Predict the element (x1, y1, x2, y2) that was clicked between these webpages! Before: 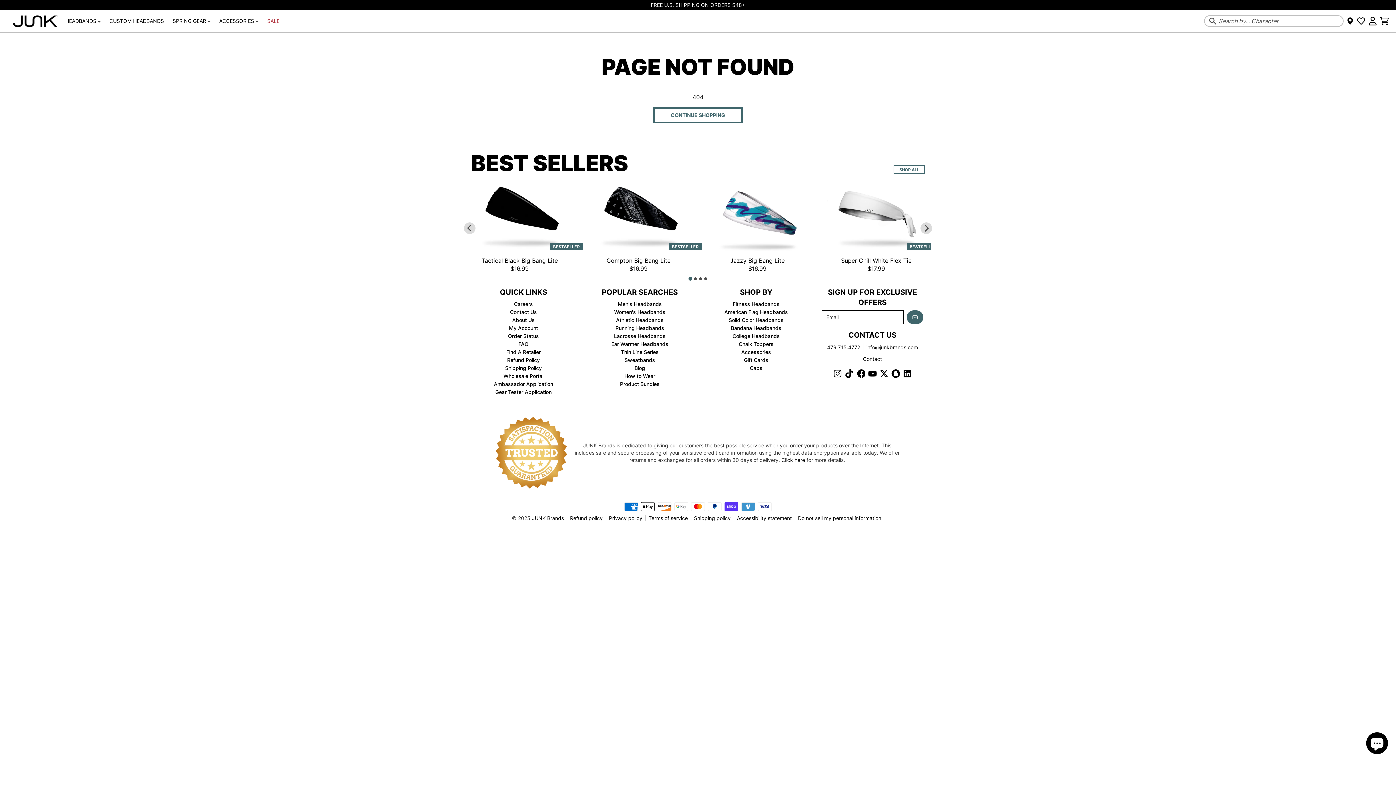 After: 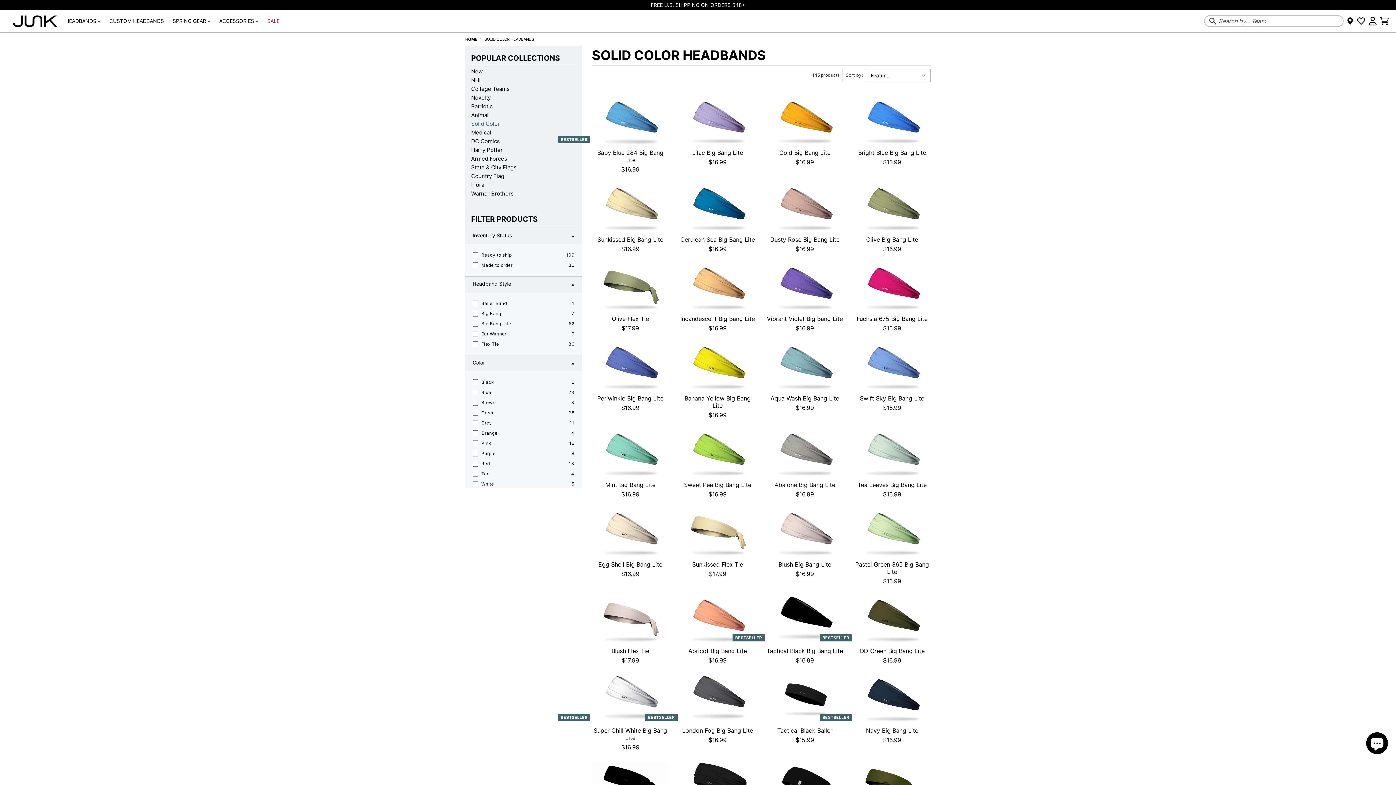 Action: label: Solid Color Headbands bbox: (728, 316, 783, 323)